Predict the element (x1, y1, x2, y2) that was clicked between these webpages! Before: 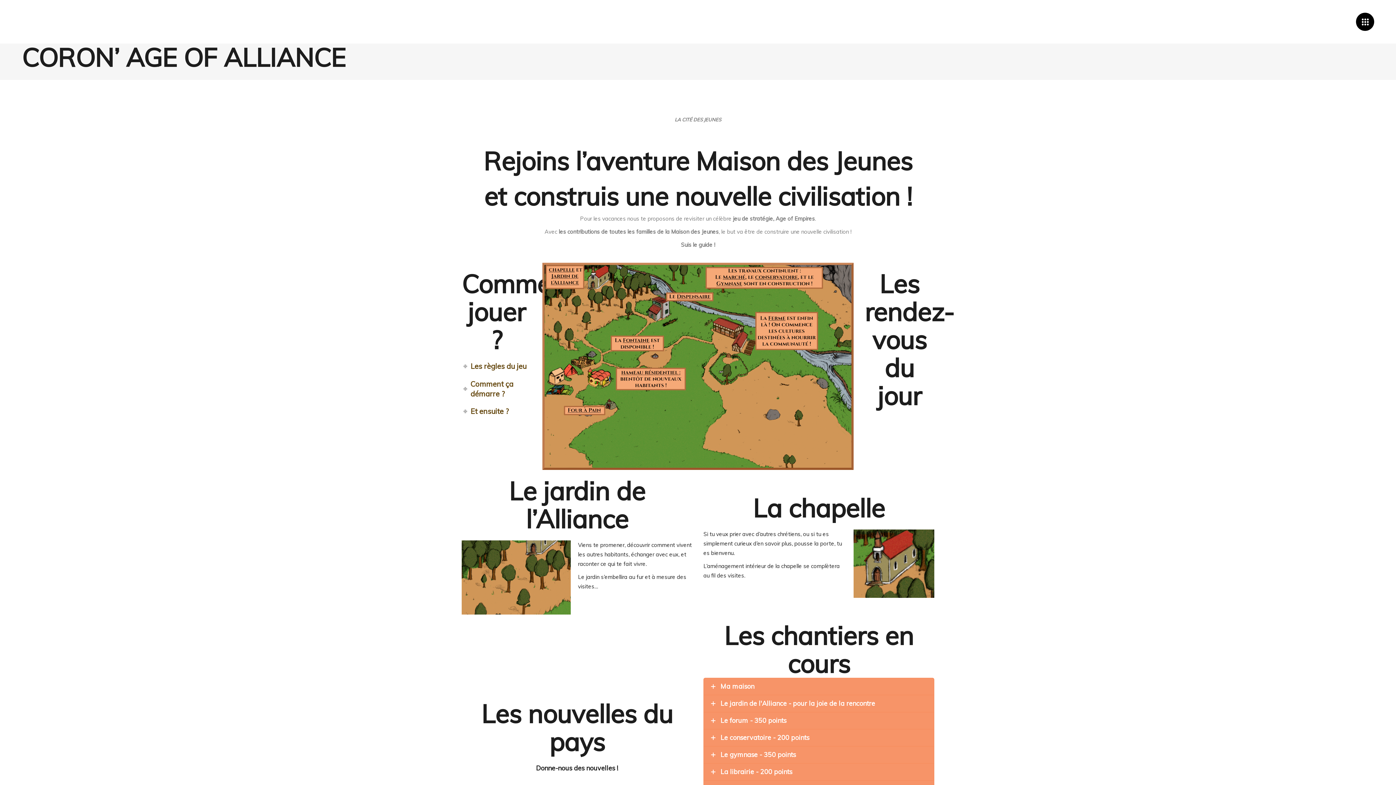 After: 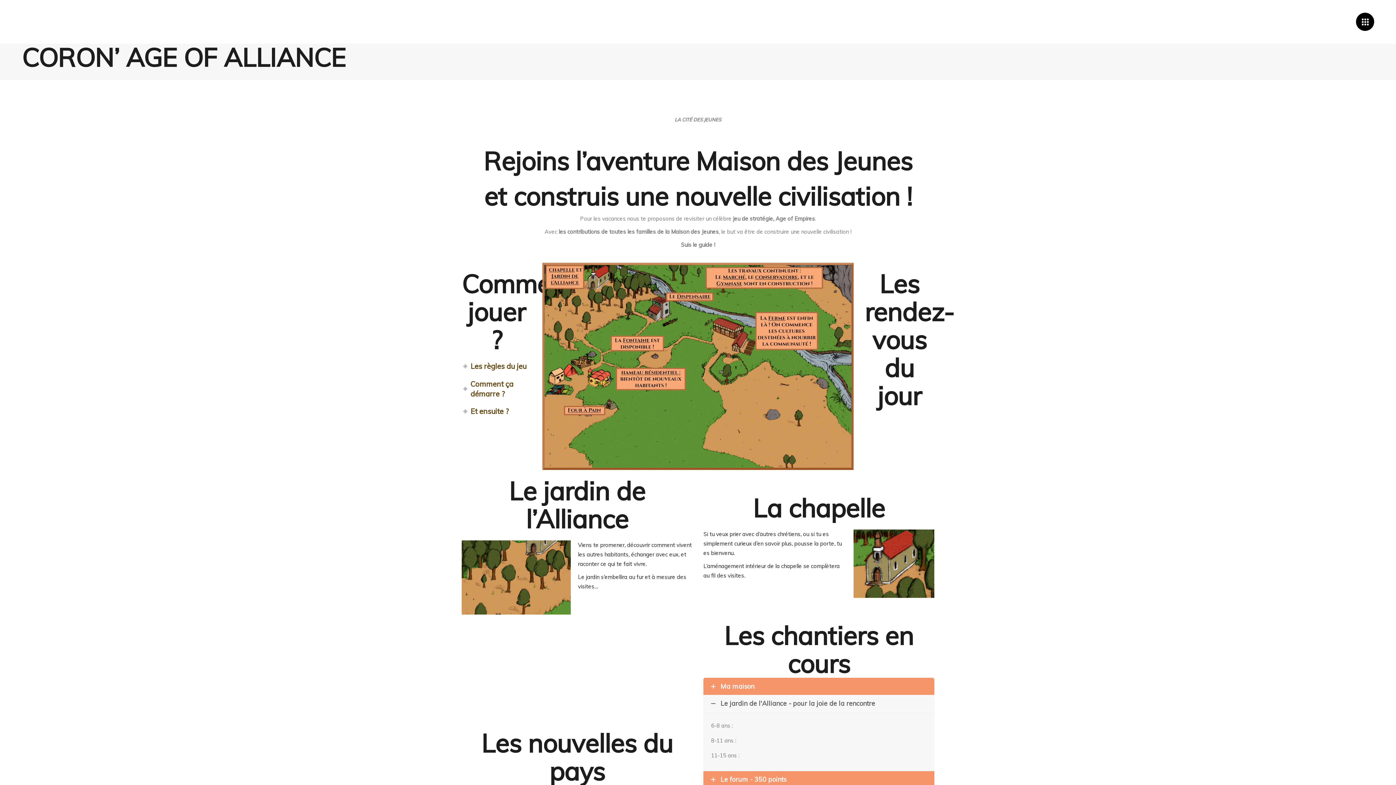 Action: label: Le jardin de l'Alliance - pour la joie de la rencontre bbox: (704, 695, 934, 712)